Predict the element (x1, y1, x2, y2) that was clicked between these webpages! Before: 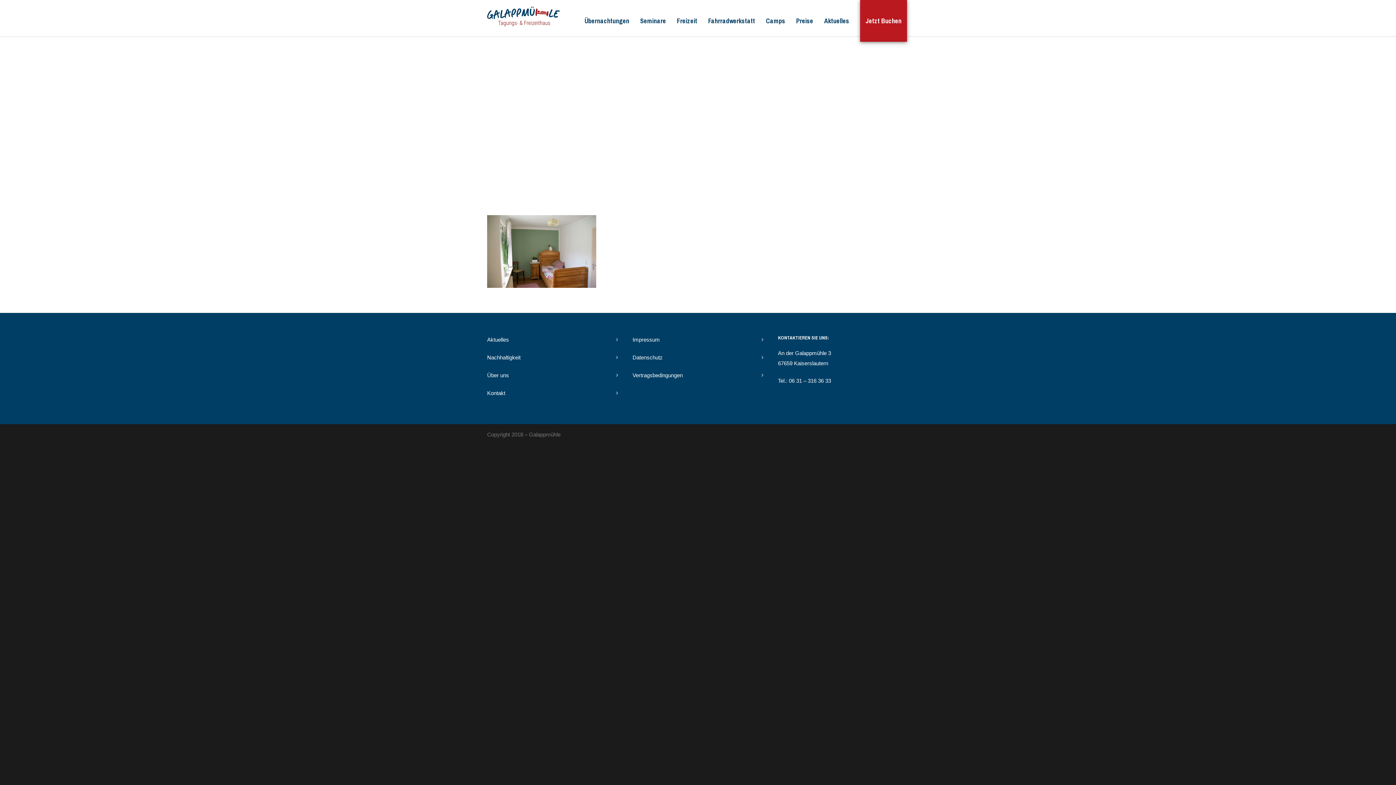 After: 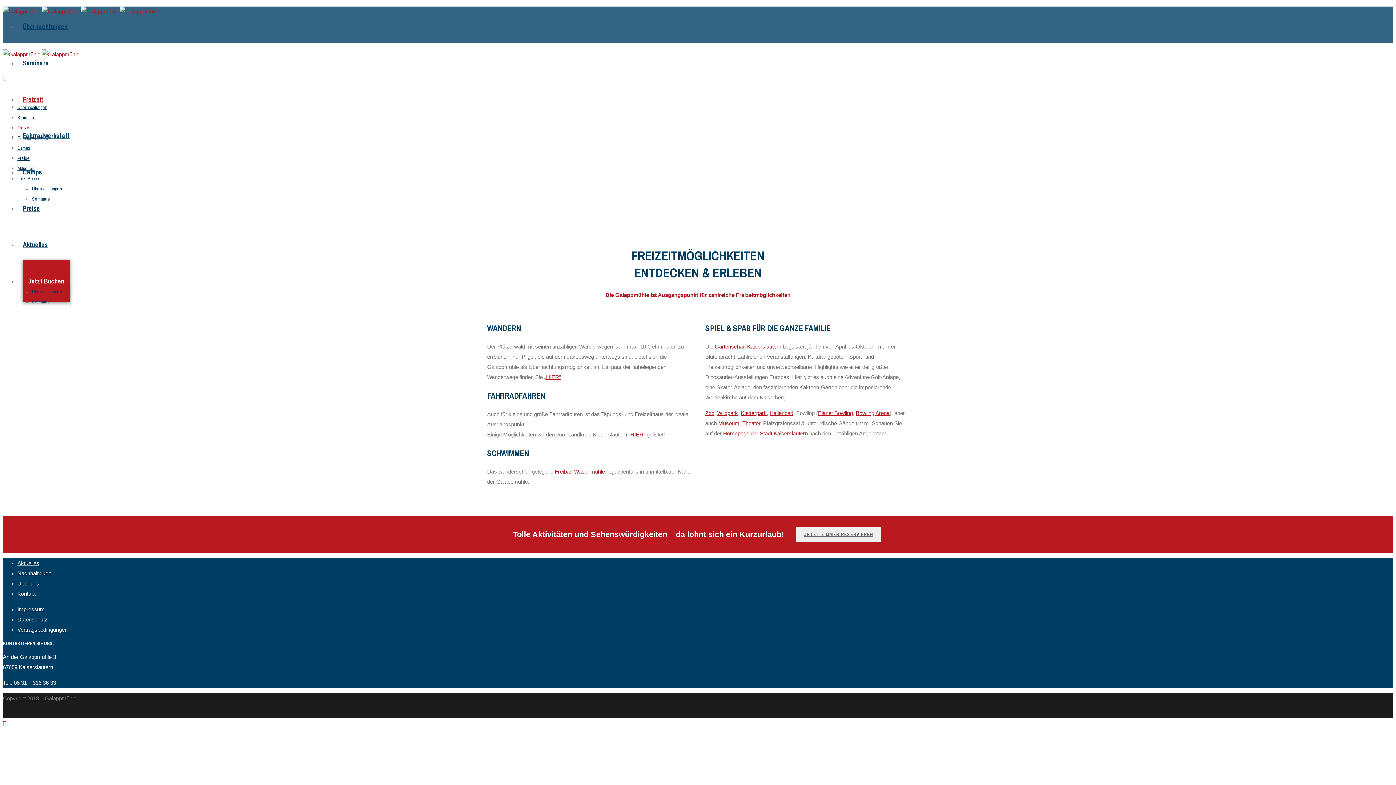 Action: label: Freizeit bbox: (671, 0, 702, 41)